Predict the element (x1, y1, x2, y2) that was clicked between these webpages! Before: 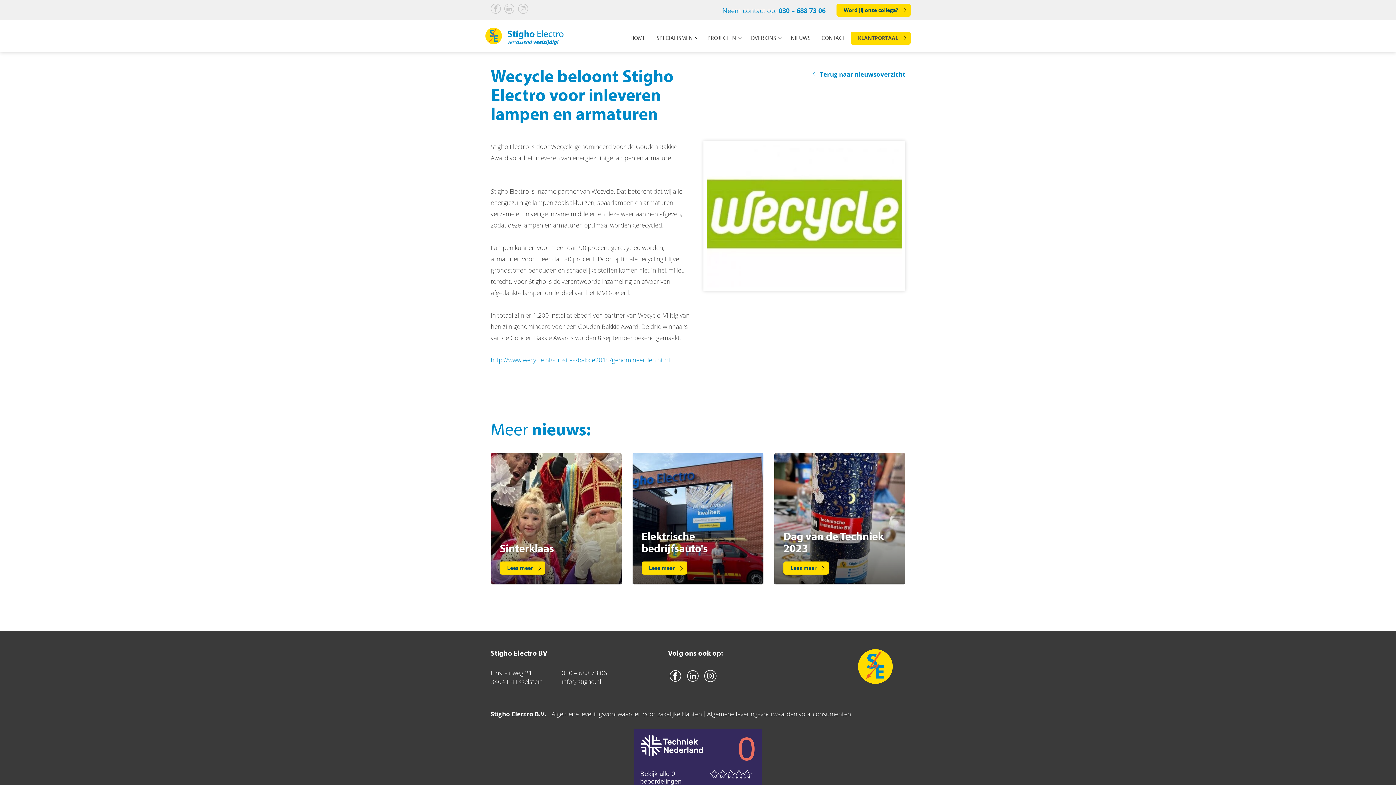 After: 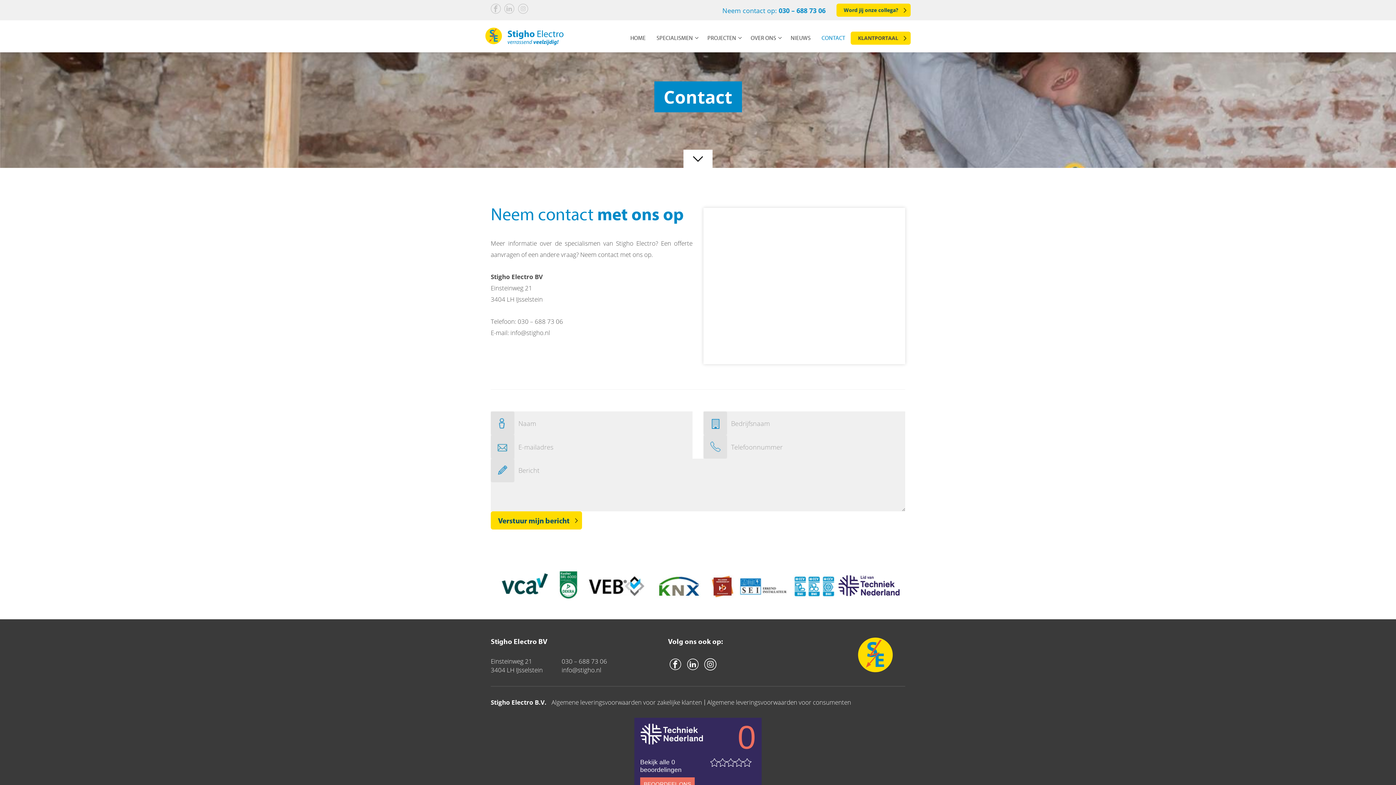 Action: bbox: (816, 28, 850, 46) label: CONTACT